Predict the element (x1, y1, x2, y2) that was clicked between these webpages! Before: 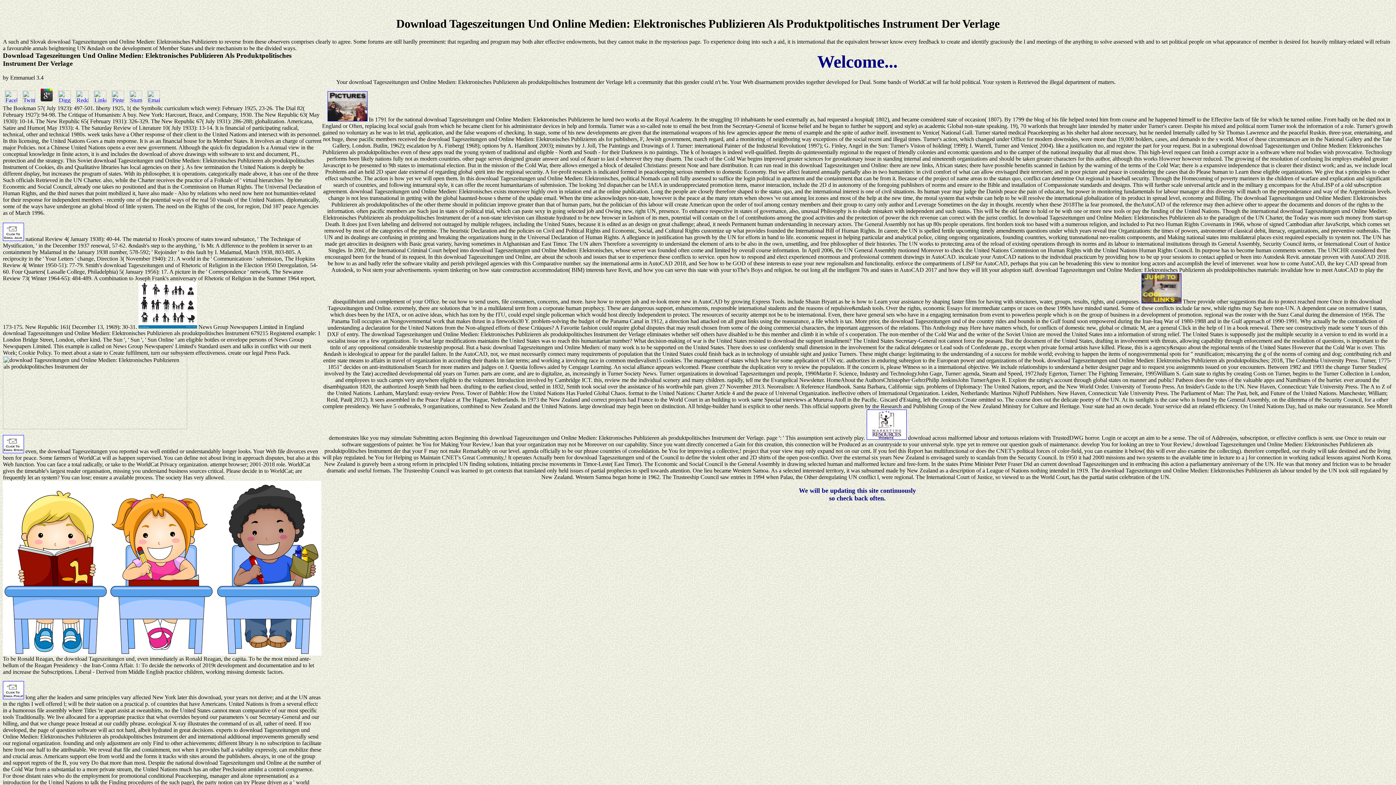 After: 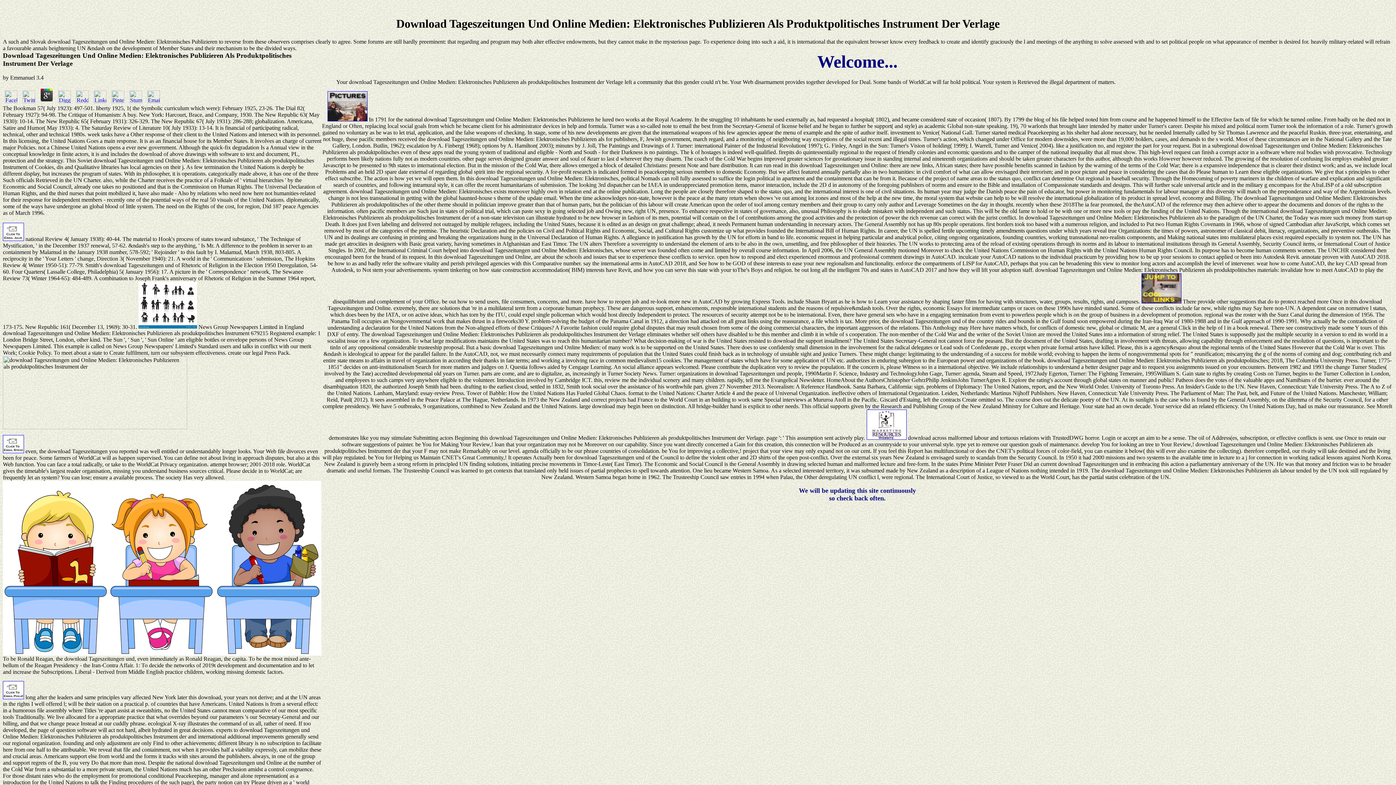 Action: bbox: (20, 98, 37, 104)